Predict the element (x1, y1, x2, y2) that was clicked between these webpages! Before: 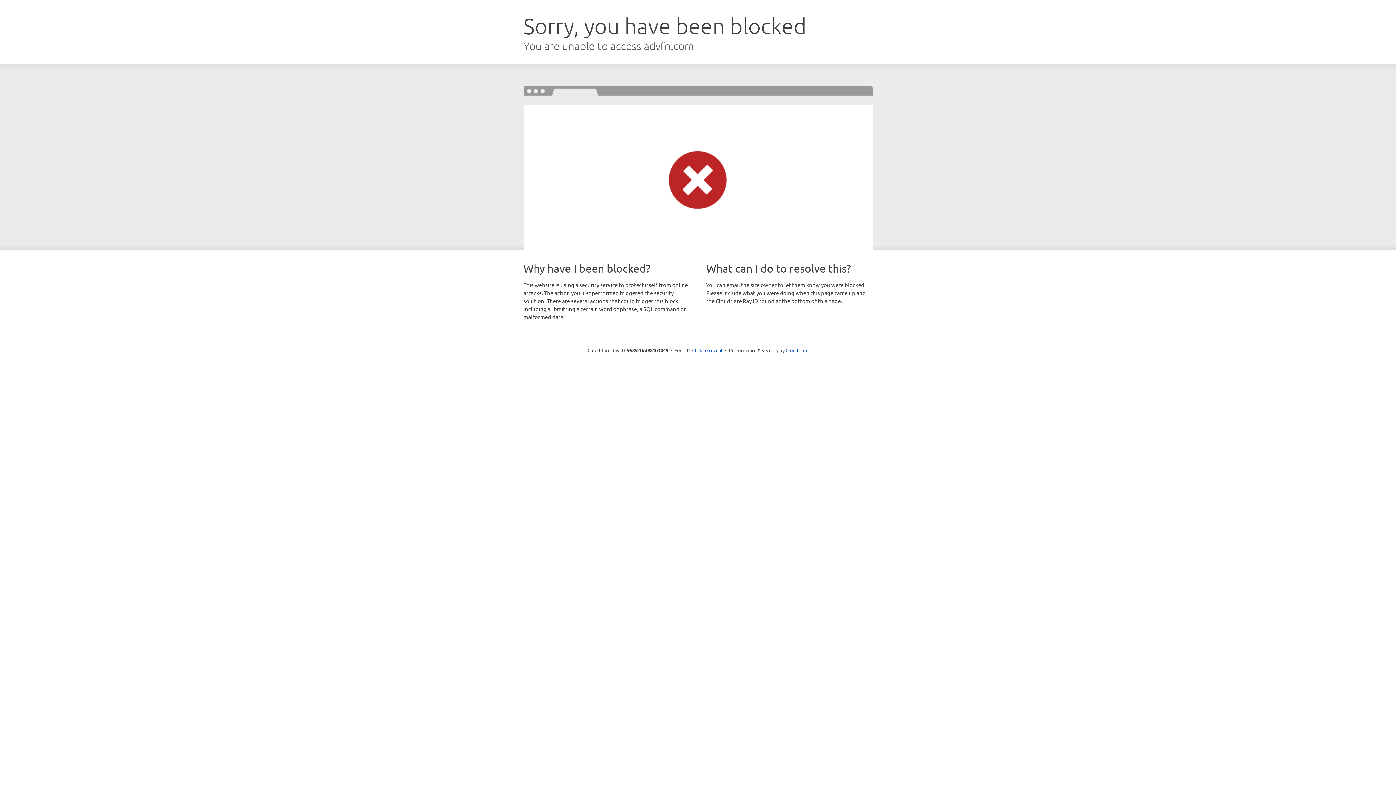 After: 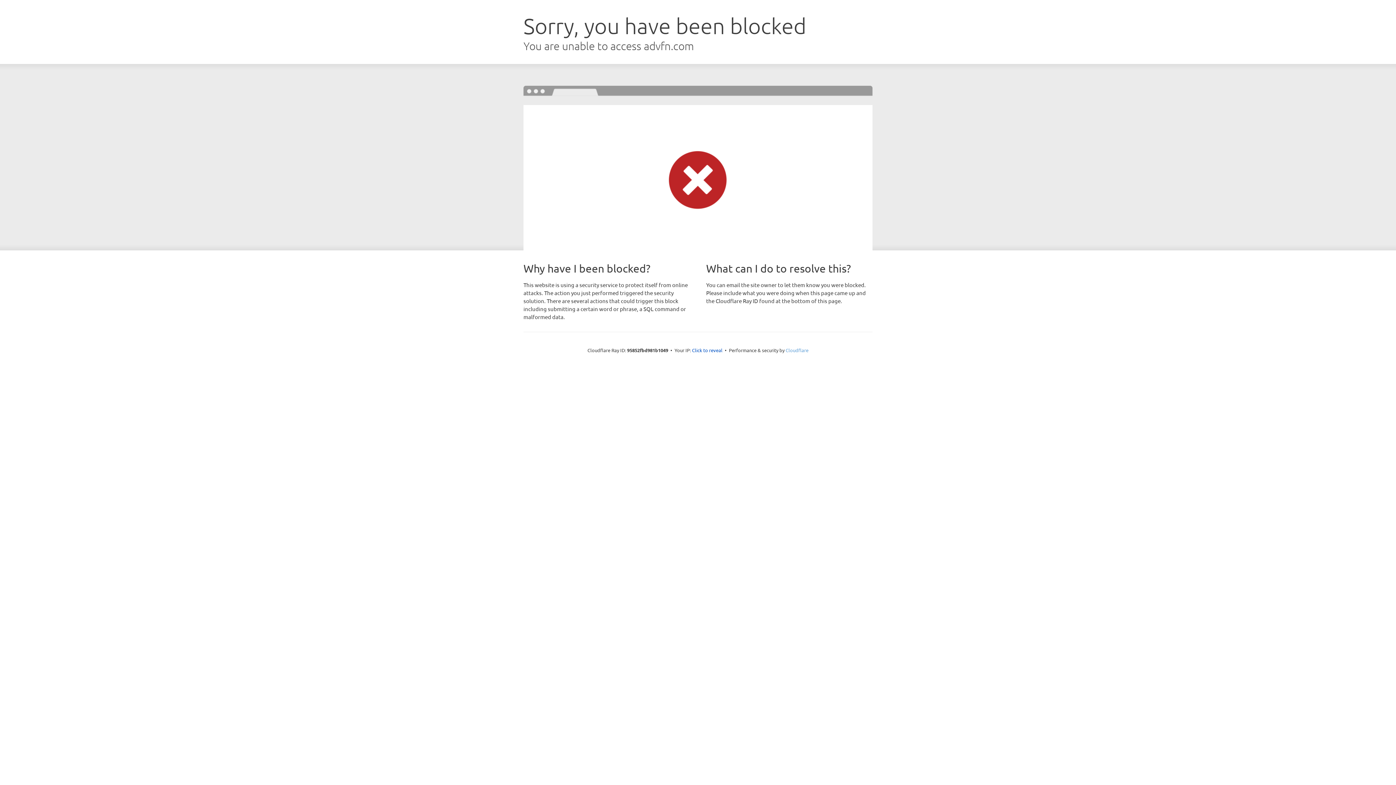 Action: bbox: (785, 347, 808, 353) label: Cloudflare